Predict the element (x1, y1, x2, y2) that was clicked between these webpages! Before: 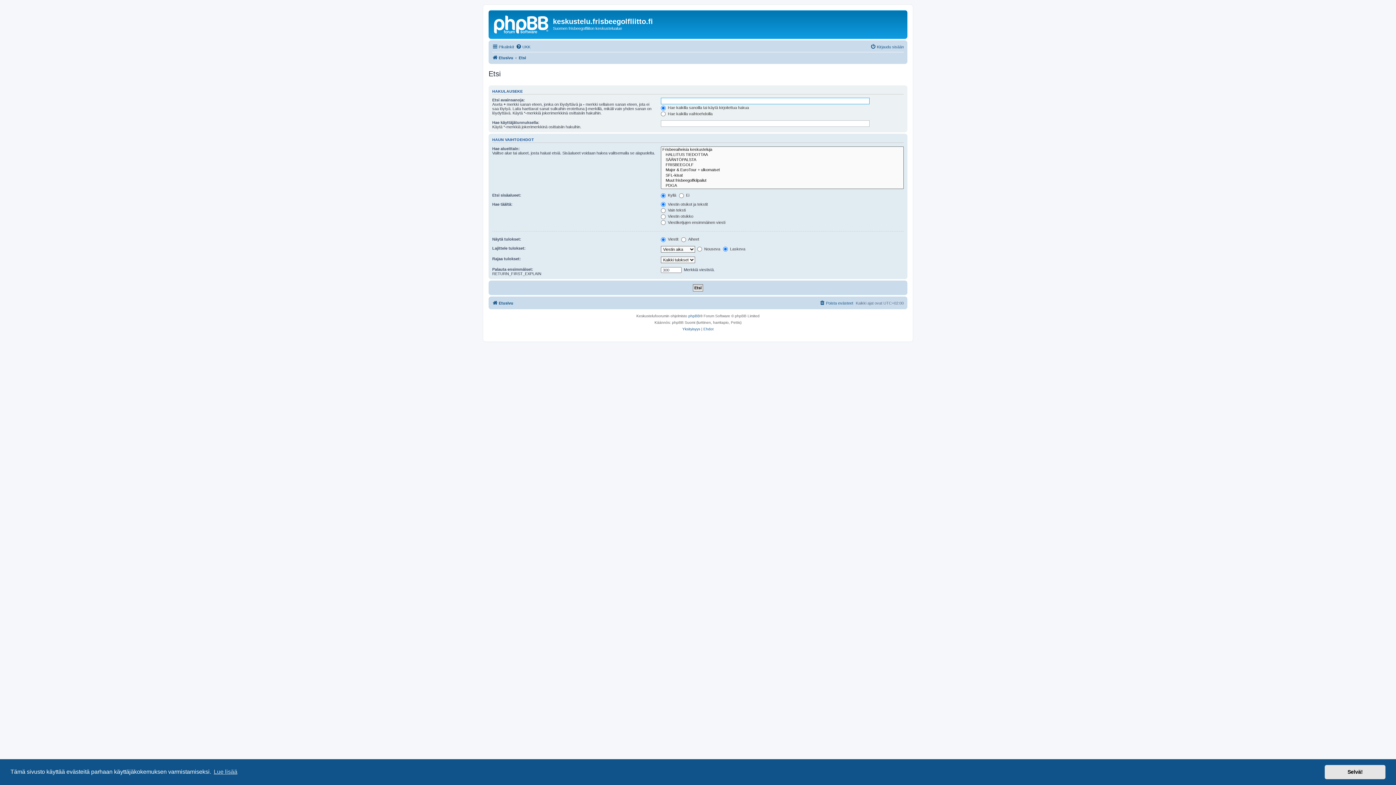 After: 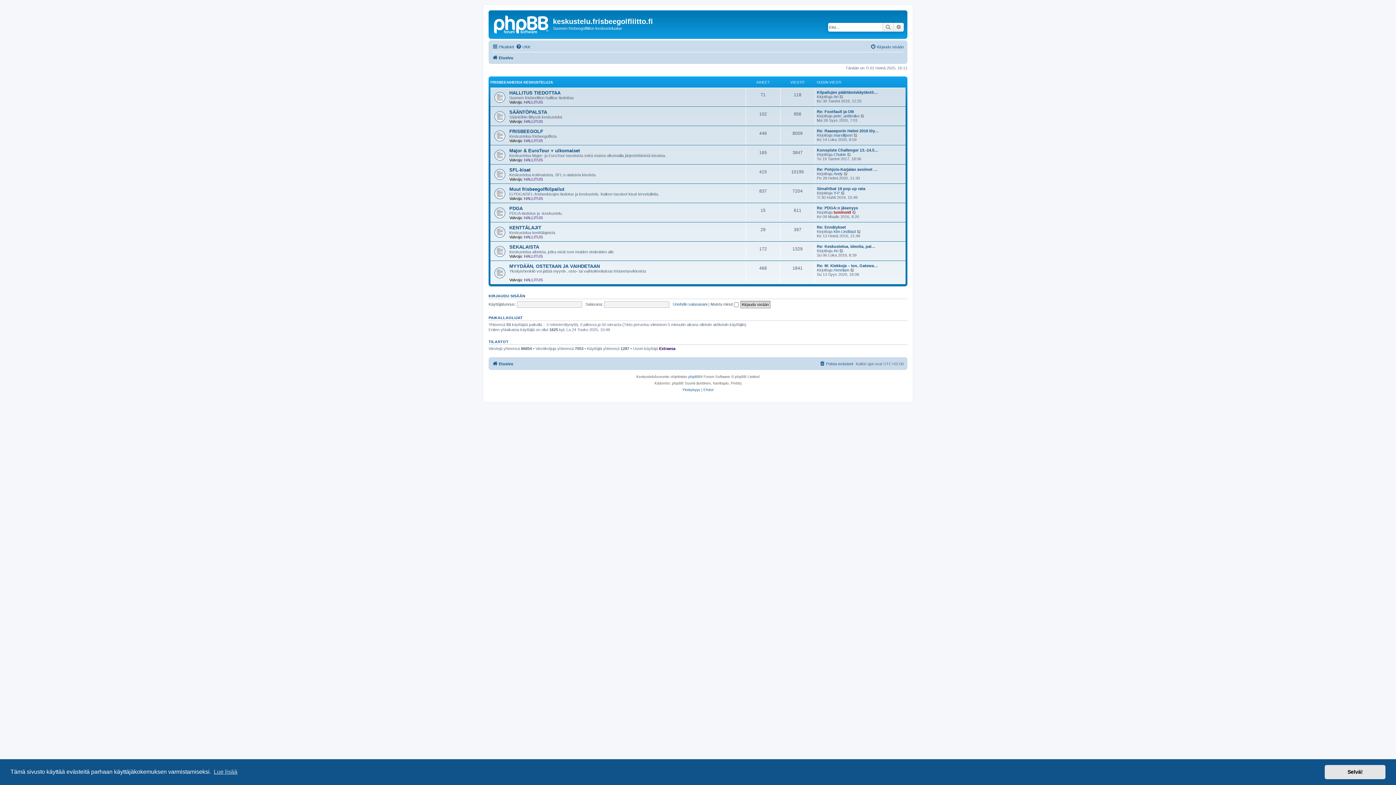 Action: bbox: (490, 12, 553, 35)